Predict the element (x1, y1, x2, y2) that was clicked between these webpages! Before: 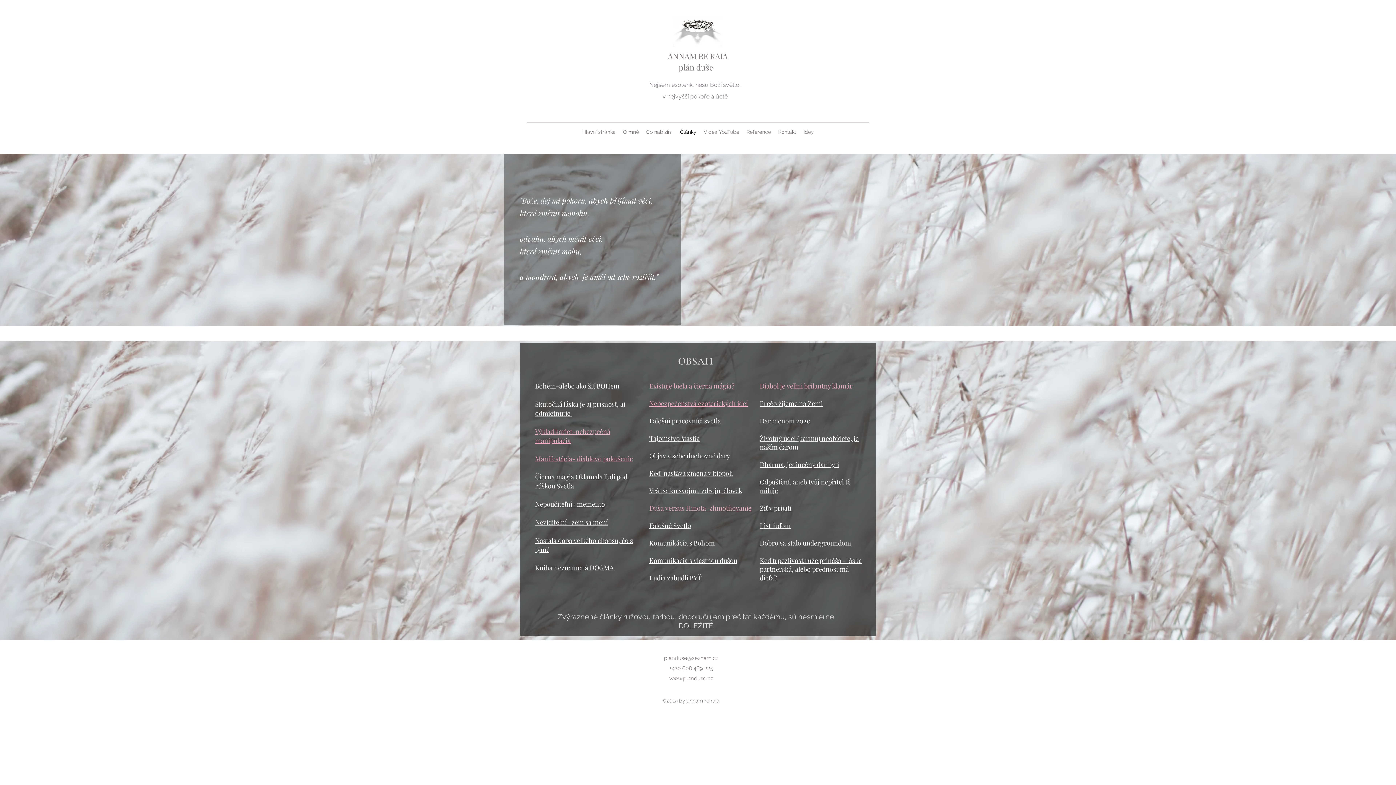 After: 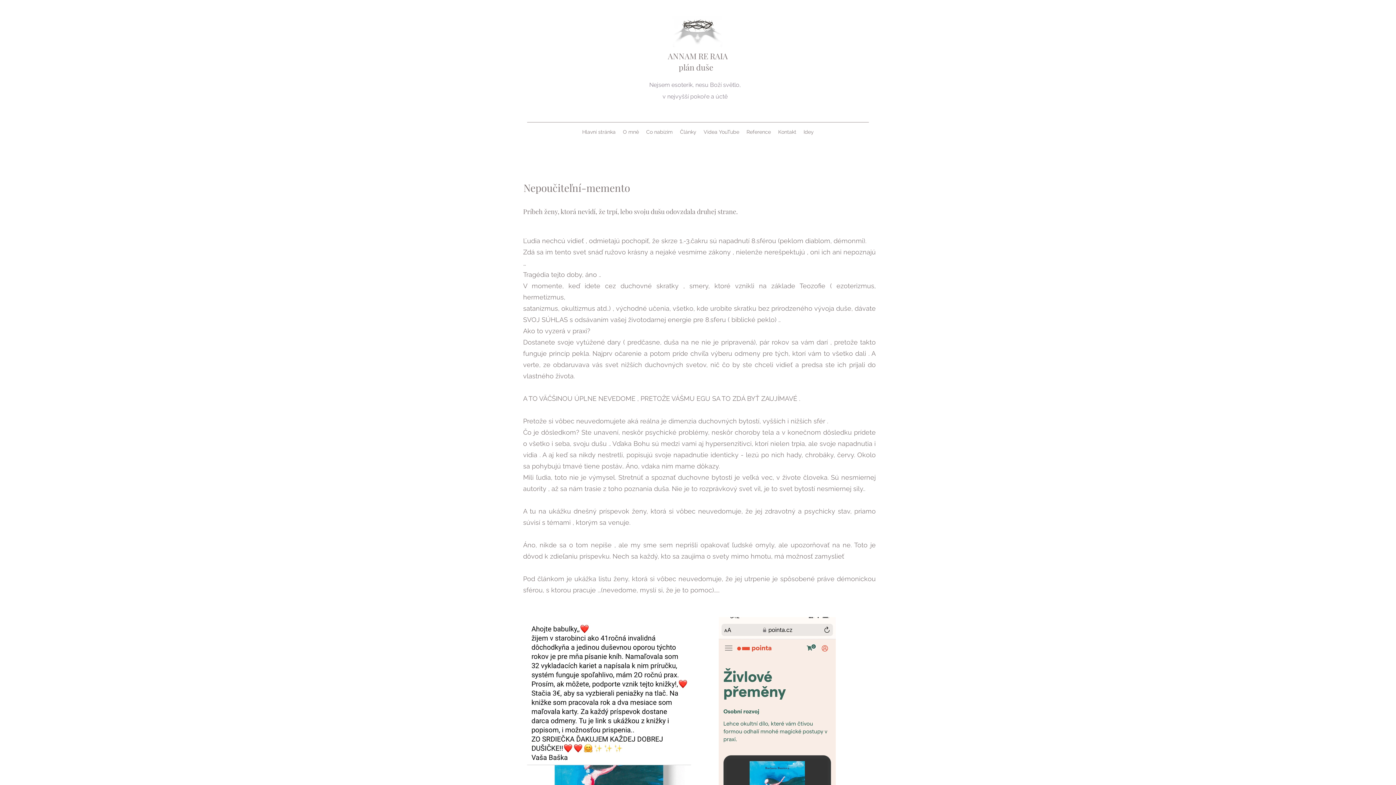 Action: label: Nepoučiteľní- memento bbox: (535, 500, 605, 508)